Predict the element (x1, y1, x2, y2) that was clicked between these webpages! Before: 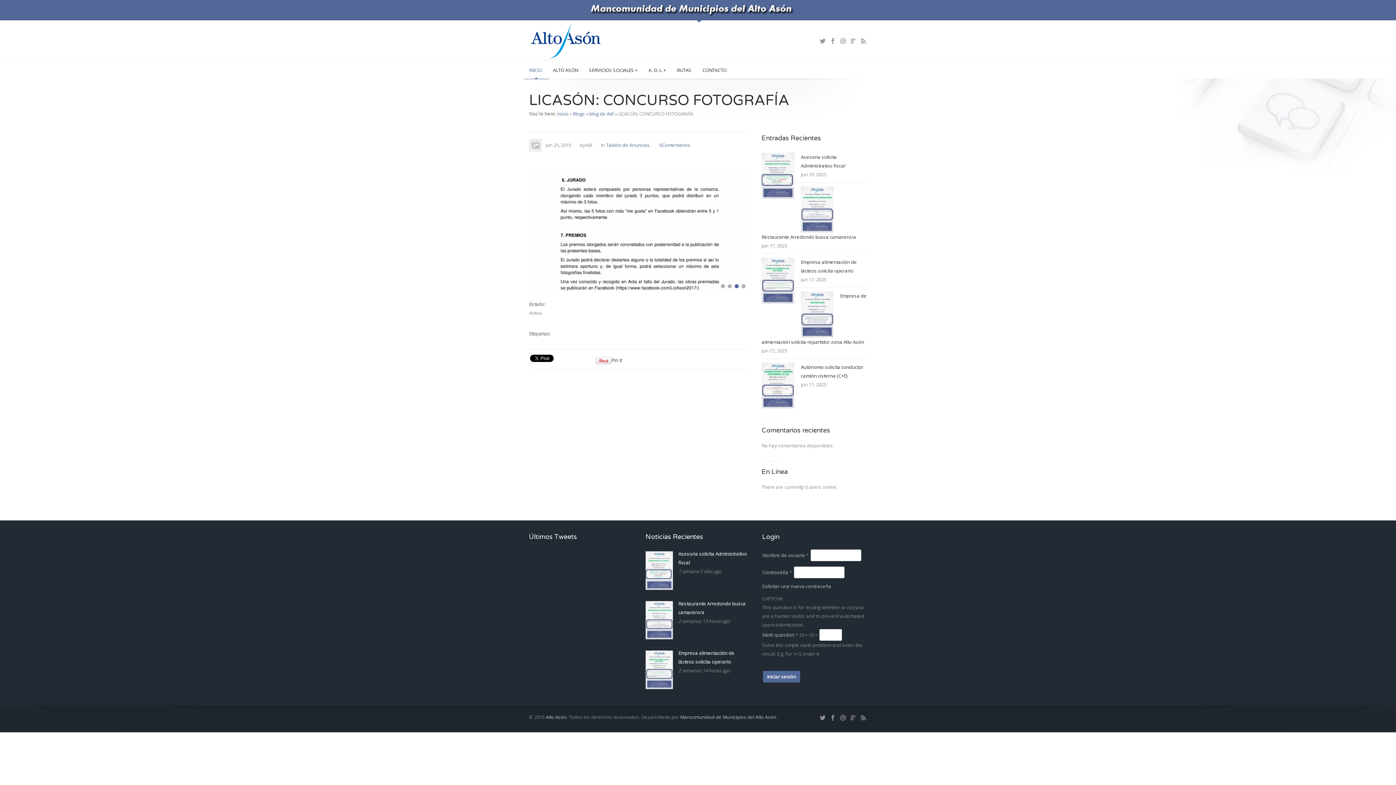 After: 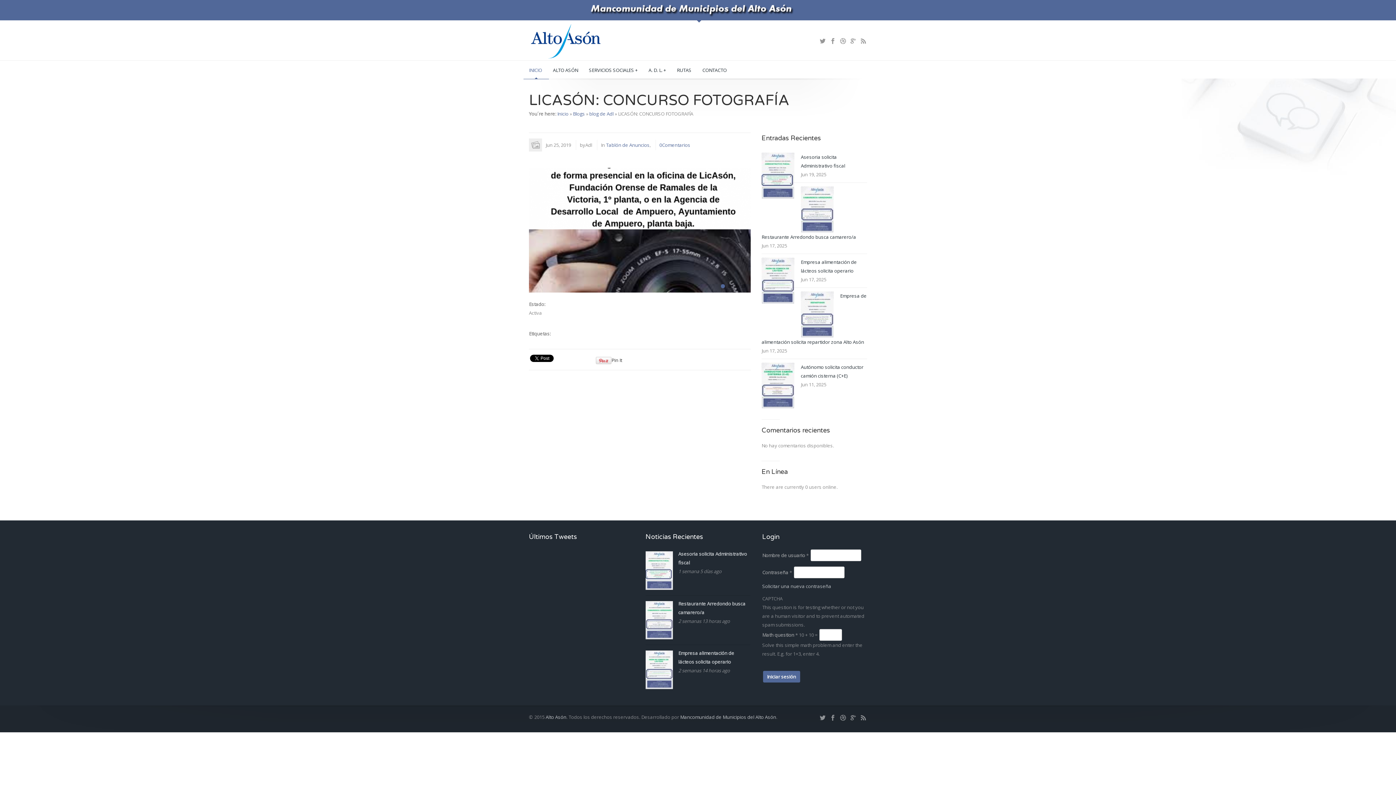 Action: label: 1 bbox: (721, 284, 725, 288)